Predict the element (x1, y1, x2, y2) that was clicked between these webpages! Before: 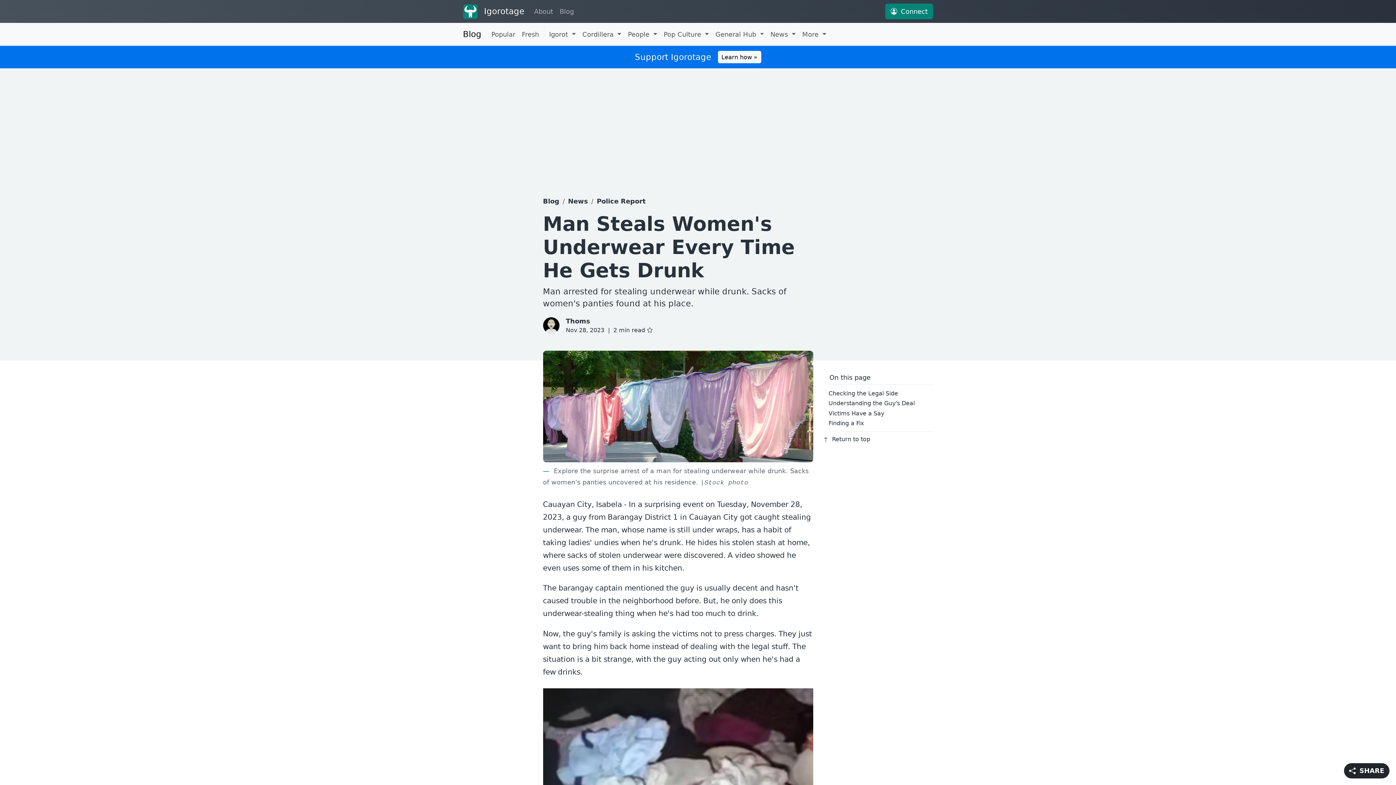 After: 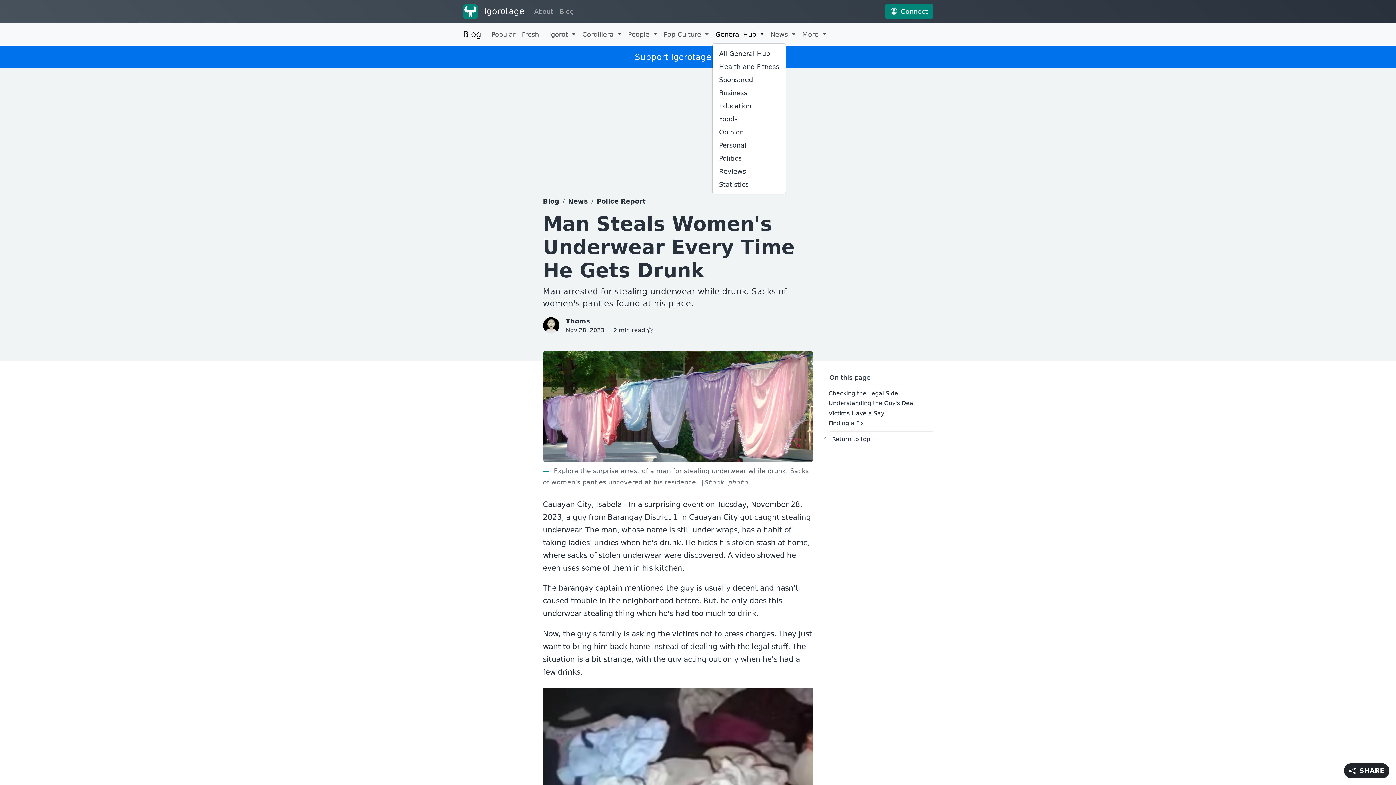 Action: label: General Hub  bbox: (712, 26, 767, 42)